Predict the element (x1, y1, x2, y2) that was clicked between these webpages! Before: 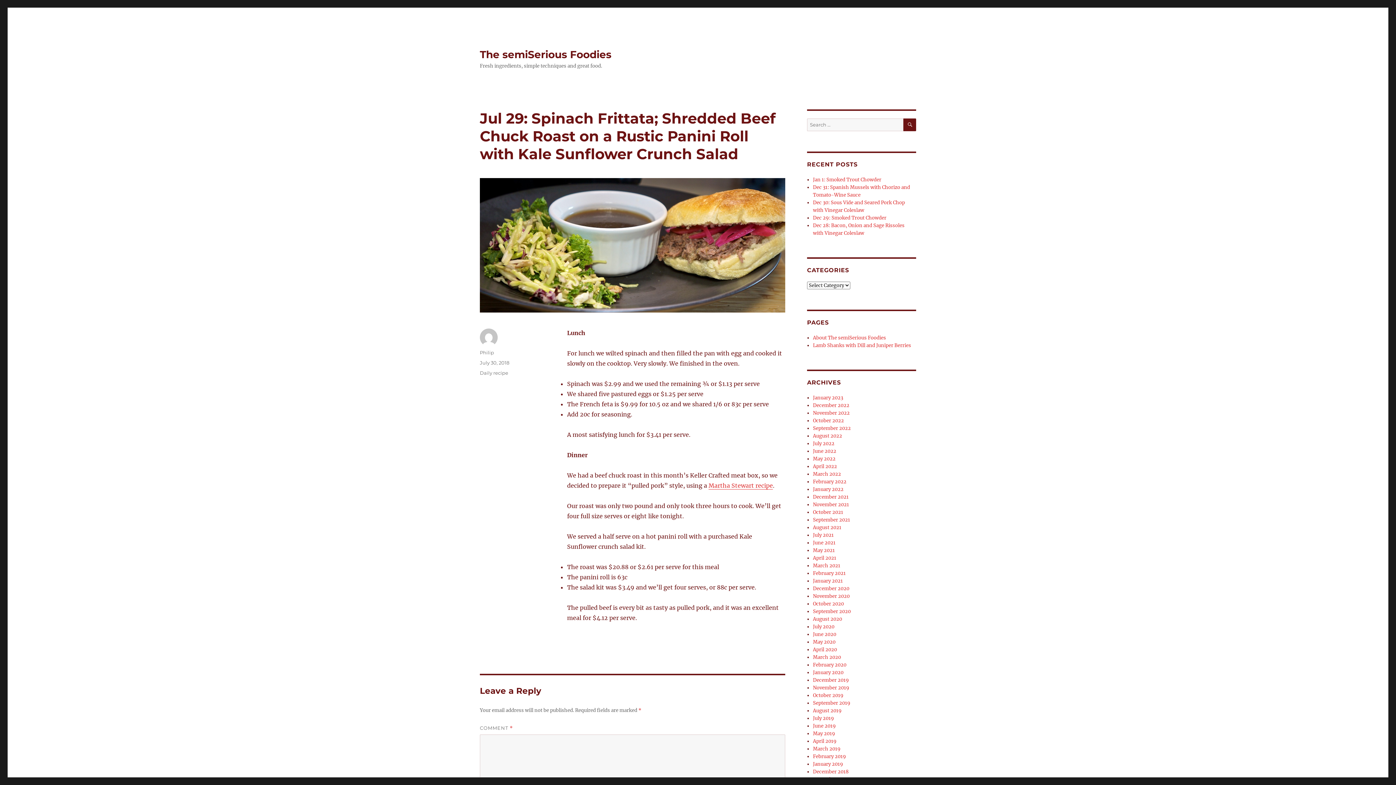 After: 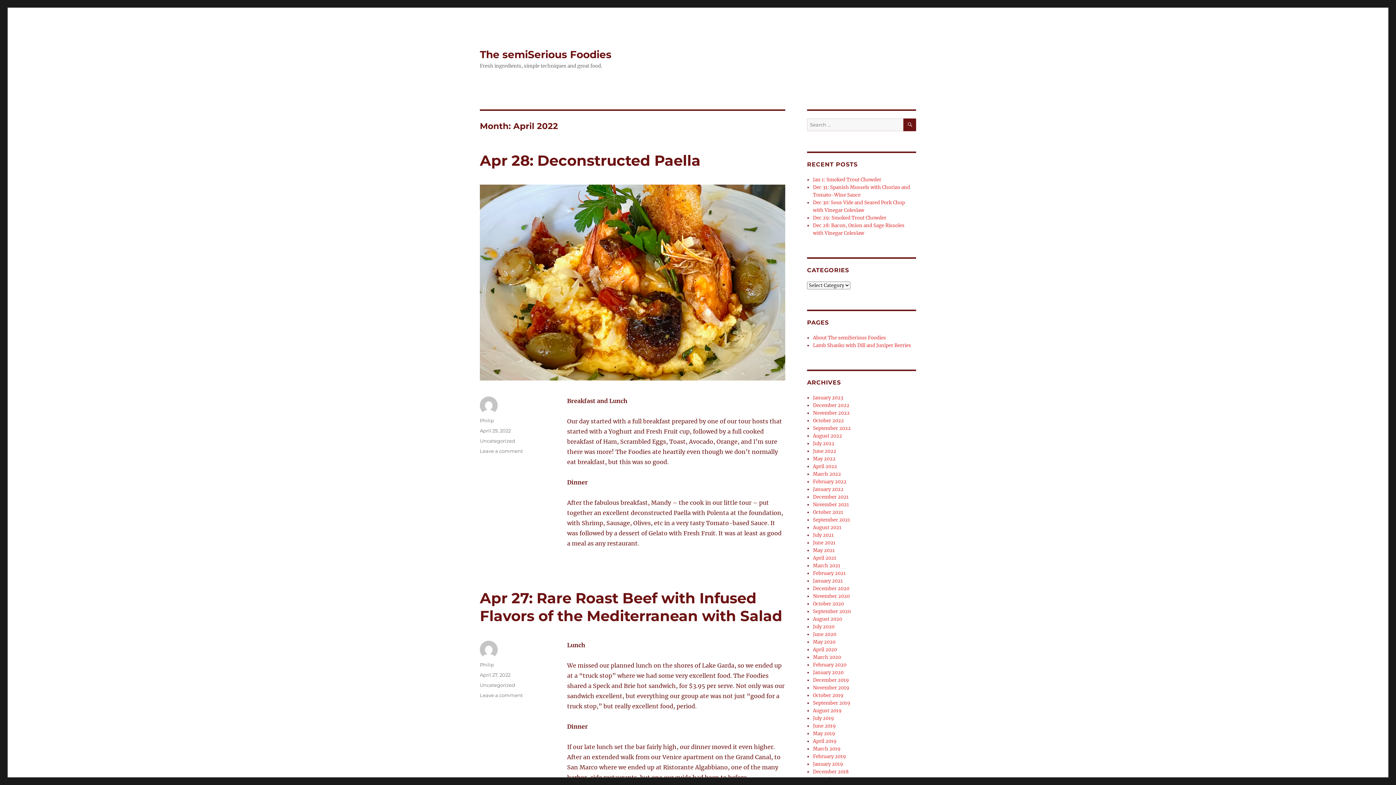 Action: label: April 2022 bbox: (813, 463, 837, 469)